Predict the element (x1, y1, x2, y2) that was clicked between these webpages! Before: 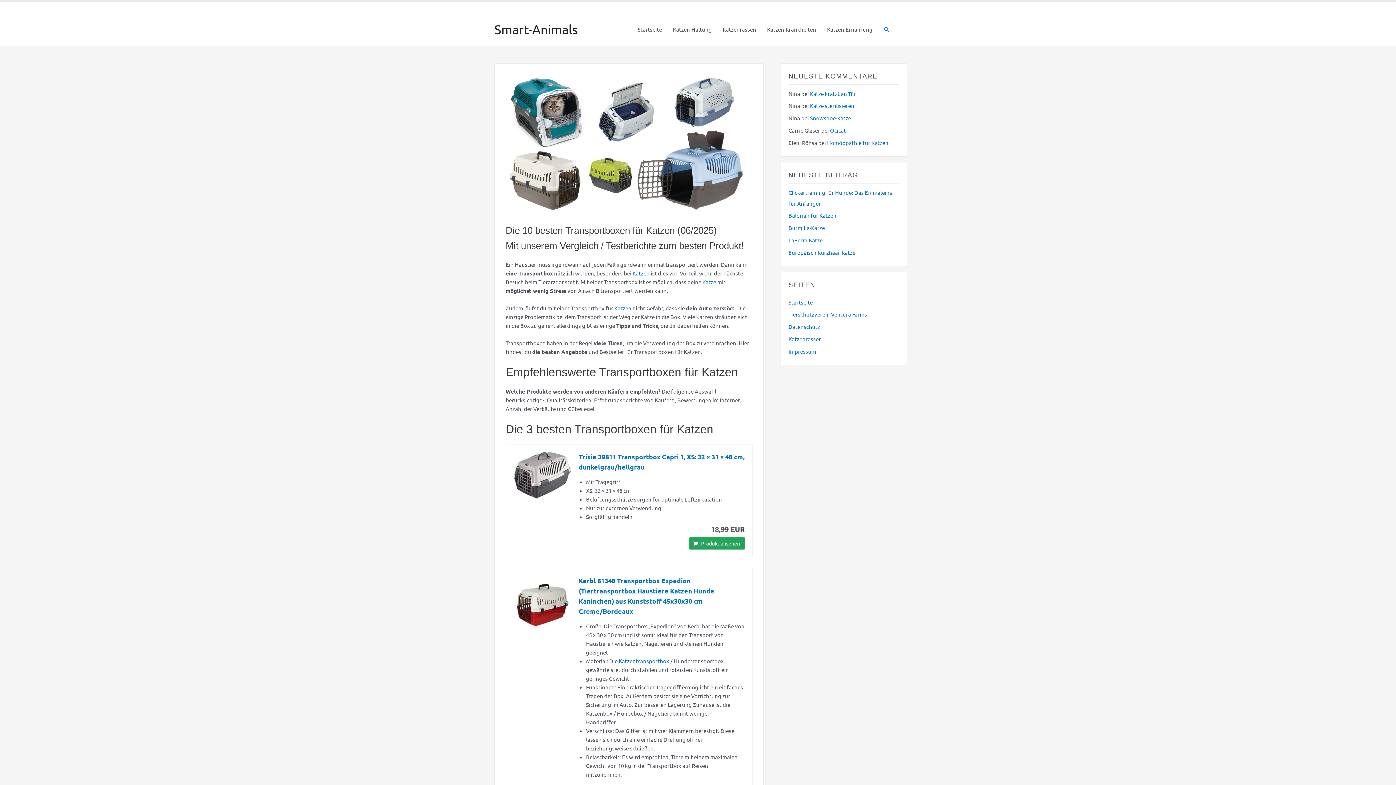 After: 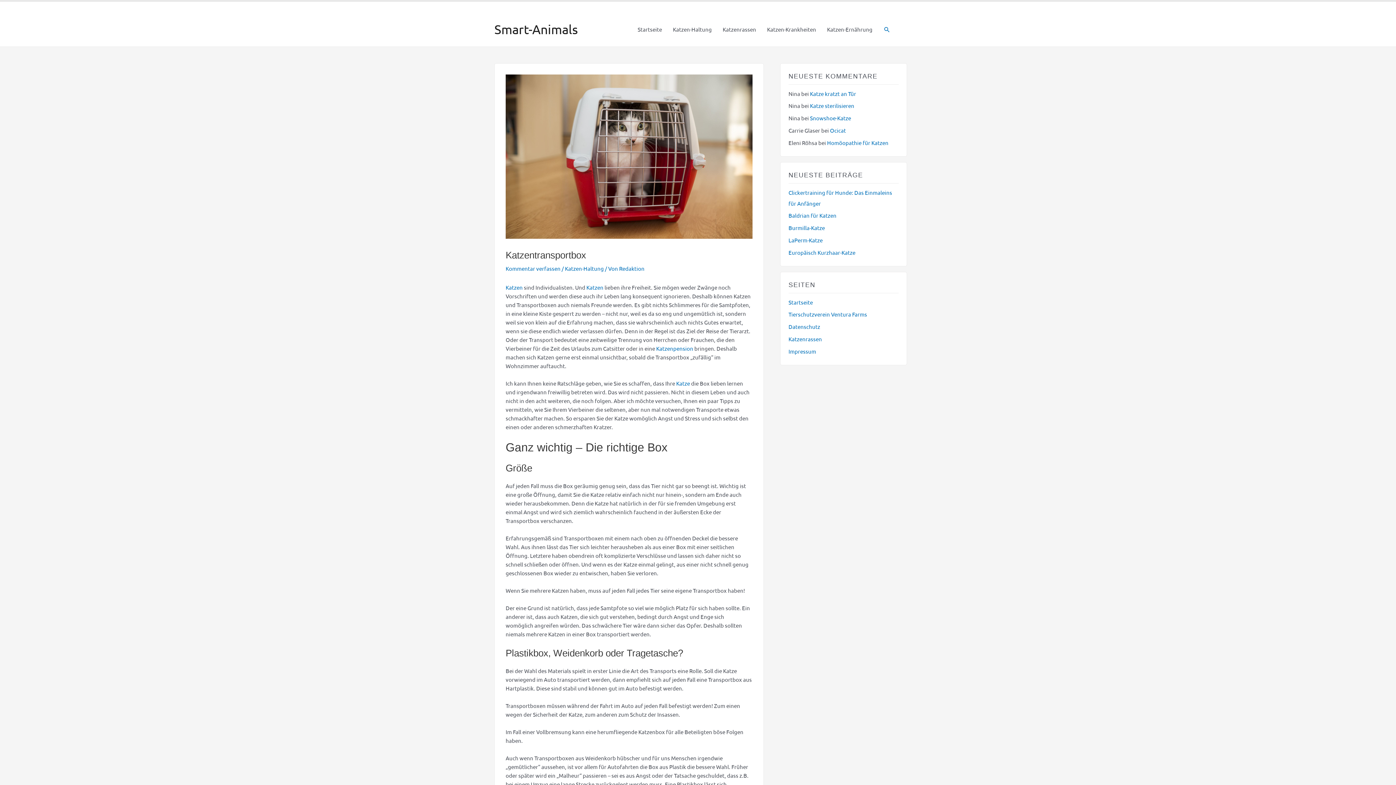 Action: label: Katzentransportbox bbox: (618, 657, 669, 664)